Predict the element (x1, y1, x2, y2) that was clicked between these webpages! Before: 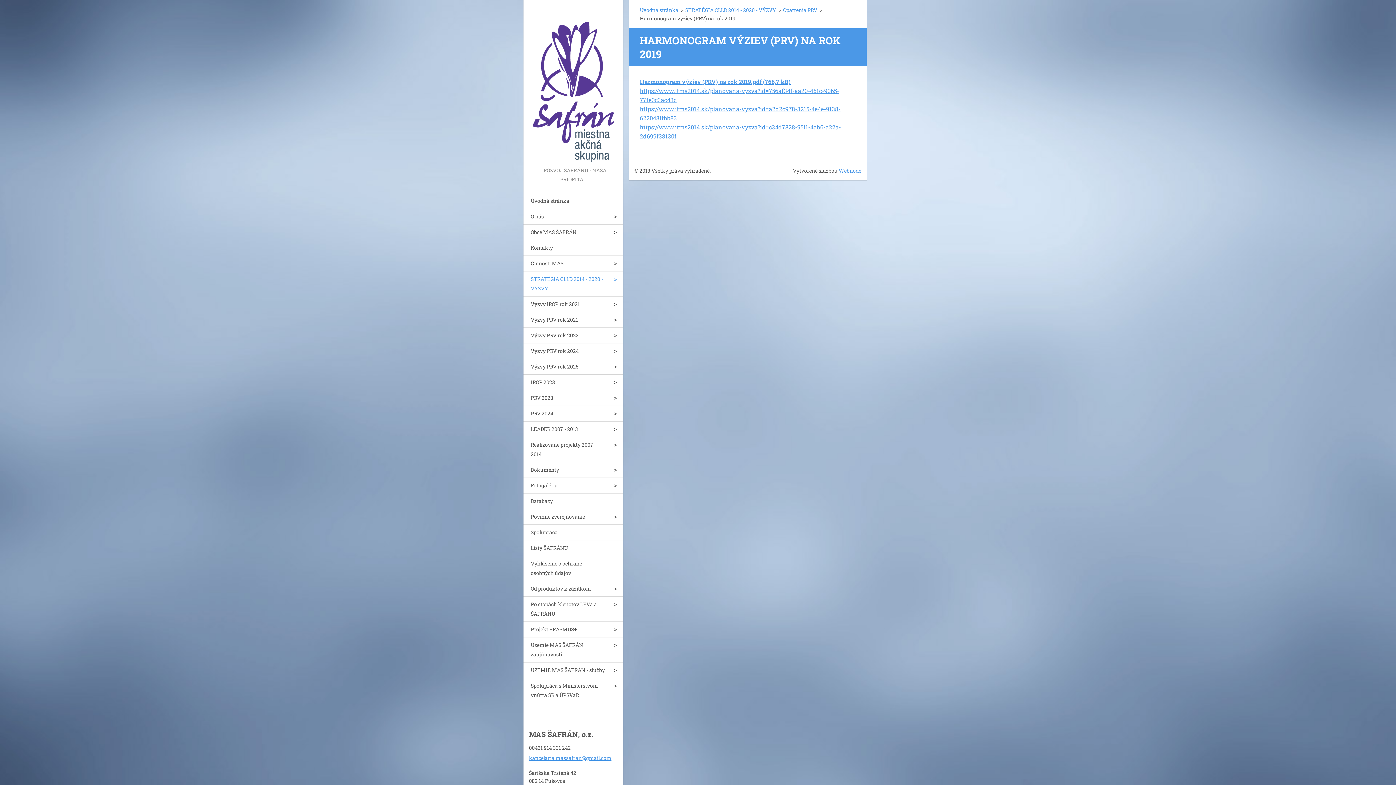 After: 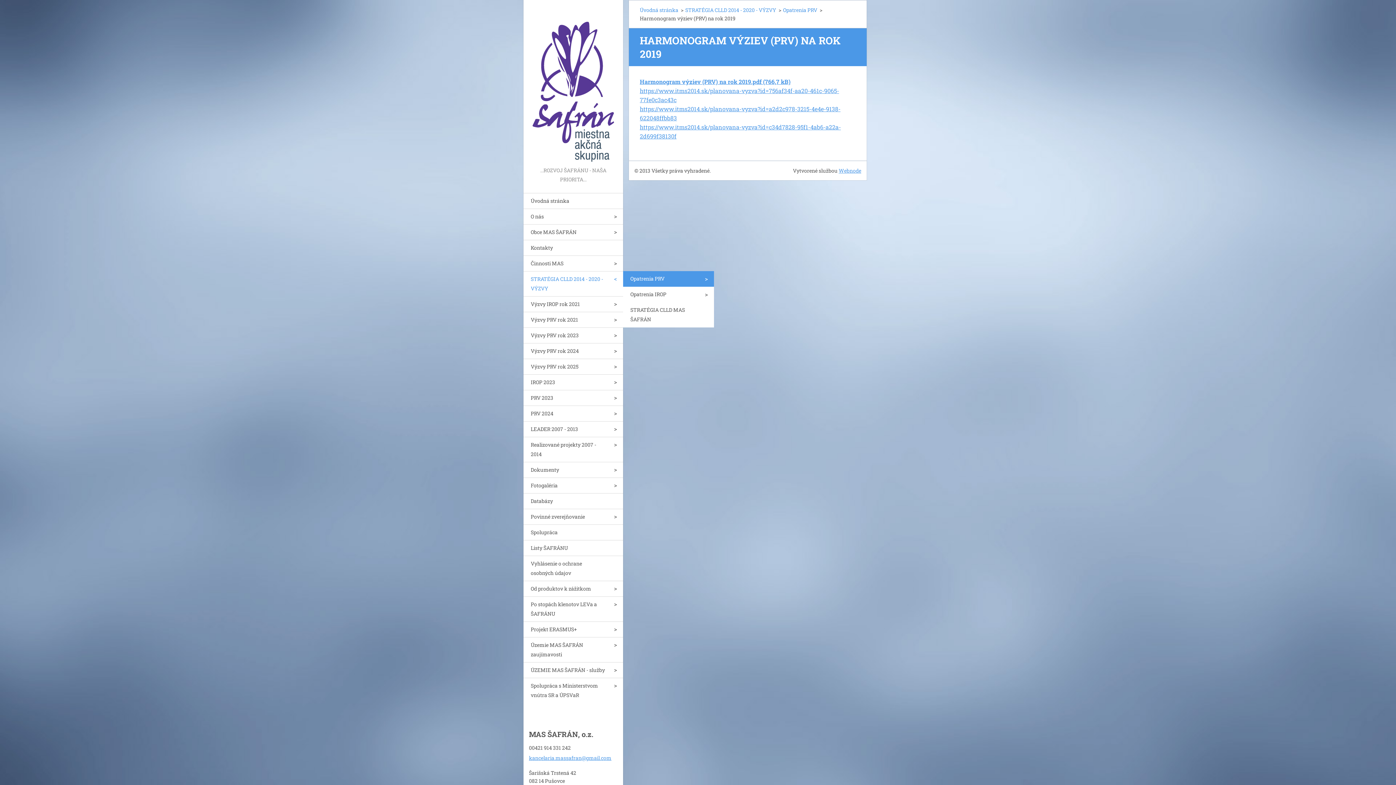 Action: bbox: (523, 271, 623, 296) label: STRATÉGIA CLLD 2014 - 2020 - VÝZVY